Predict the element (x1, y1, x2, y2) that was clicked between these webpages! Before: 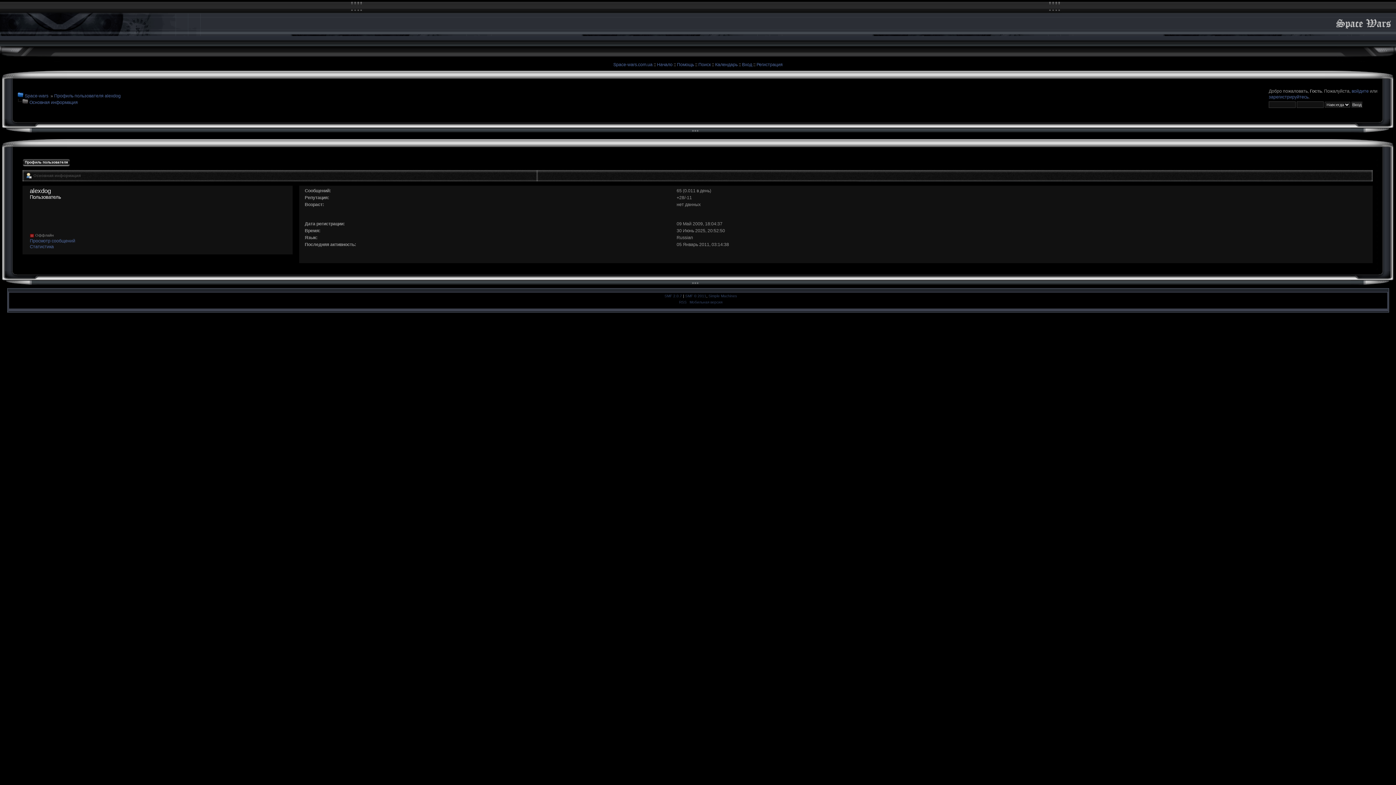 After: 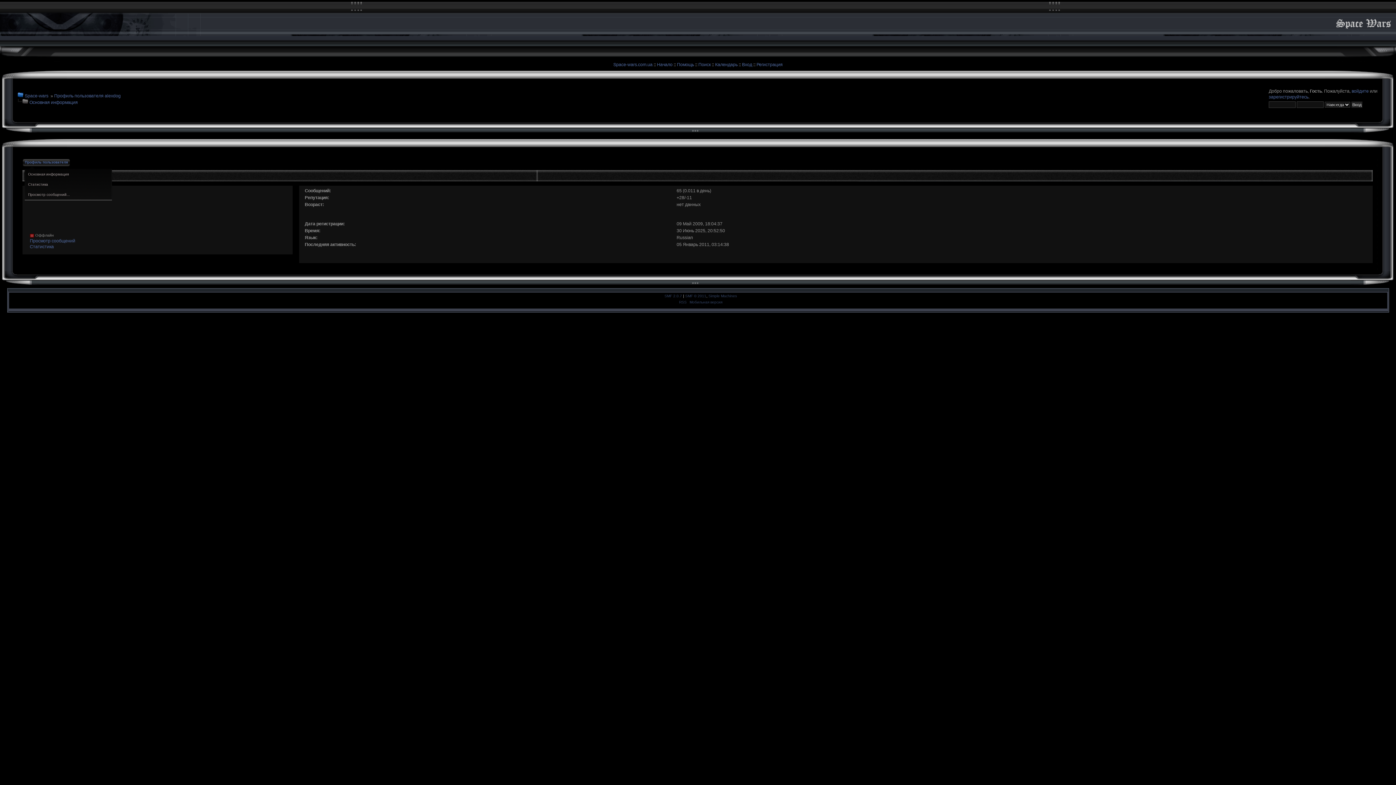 Action: bbox: (24, 158, 69, 166) label: Профиль пользователя